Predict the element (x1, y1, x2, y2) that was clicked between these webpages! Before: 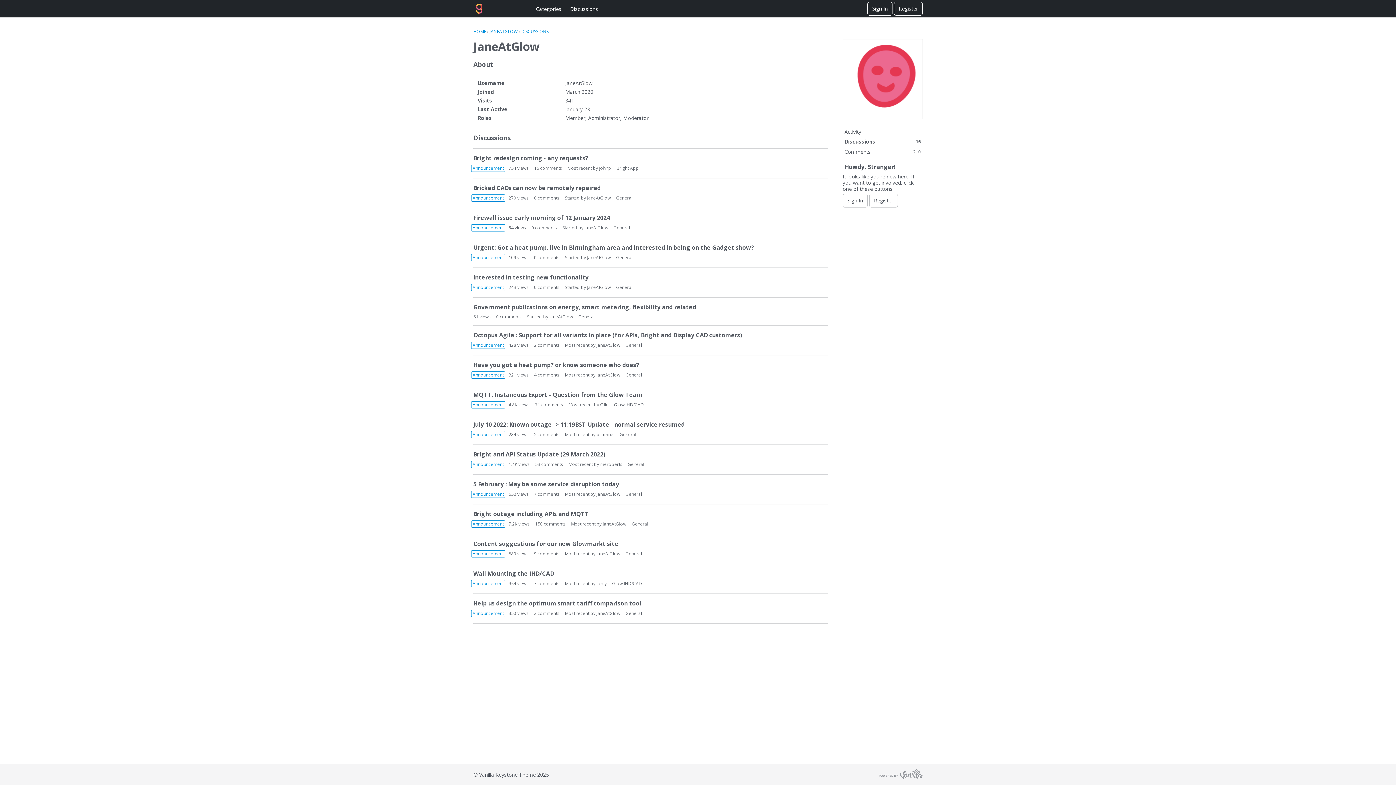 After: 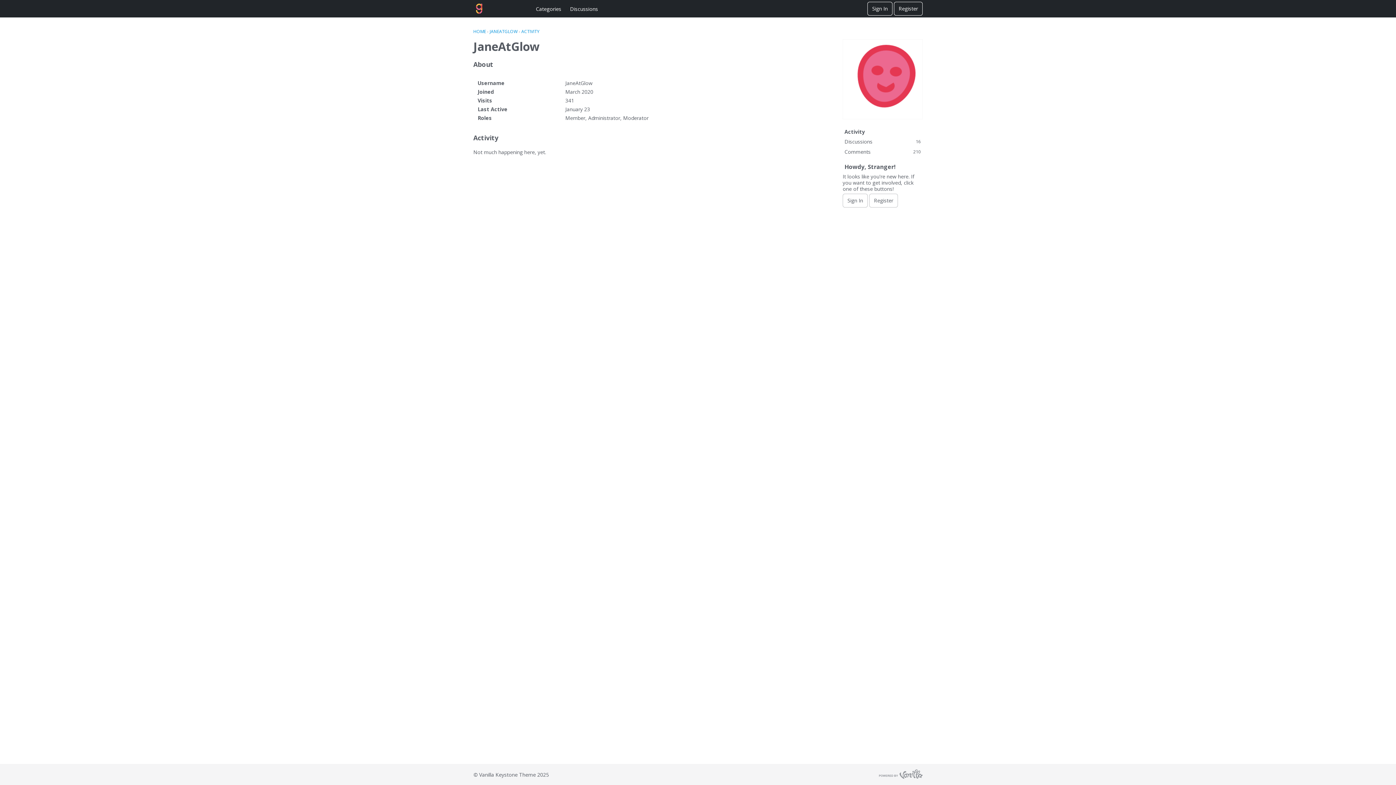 Action: bbox: (596, 550, 620, 557) label: JaneAtGlow